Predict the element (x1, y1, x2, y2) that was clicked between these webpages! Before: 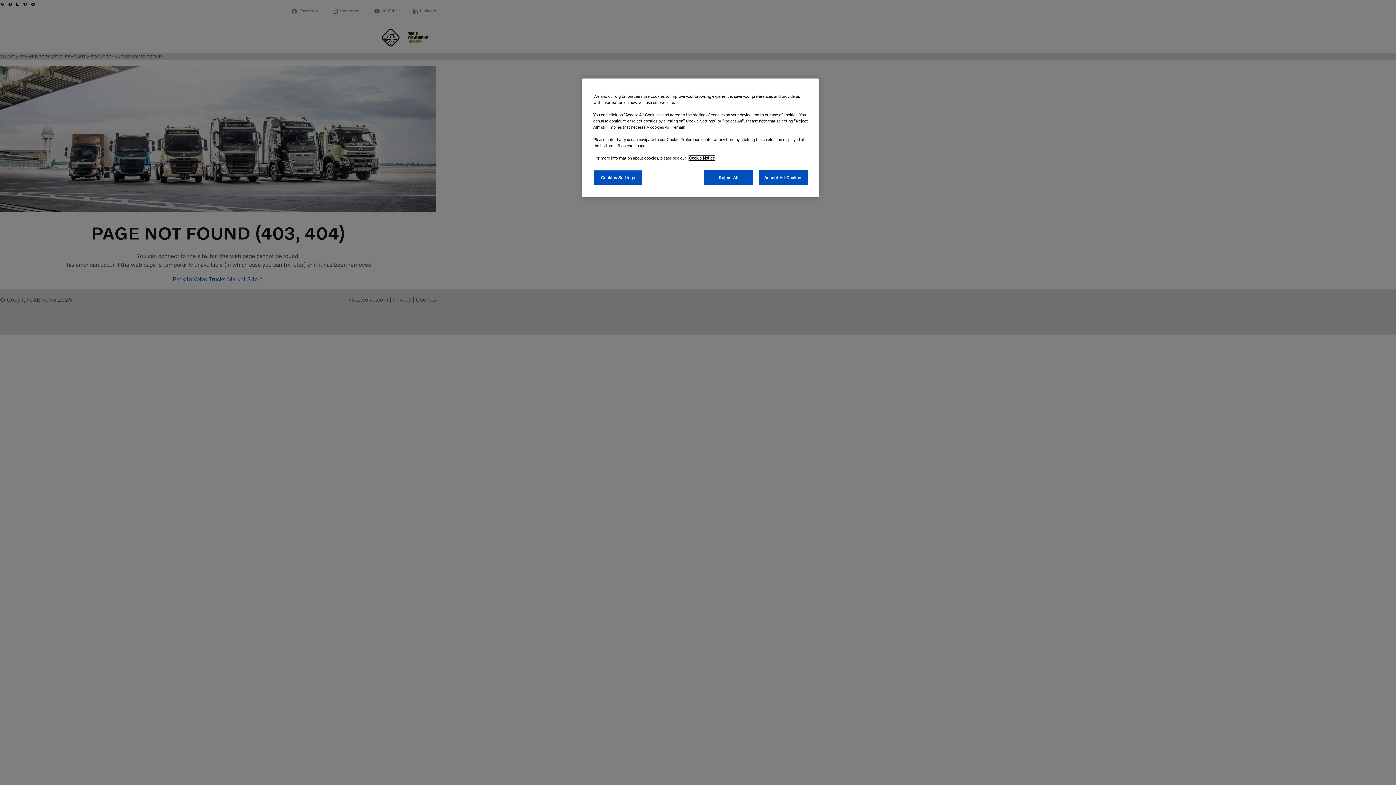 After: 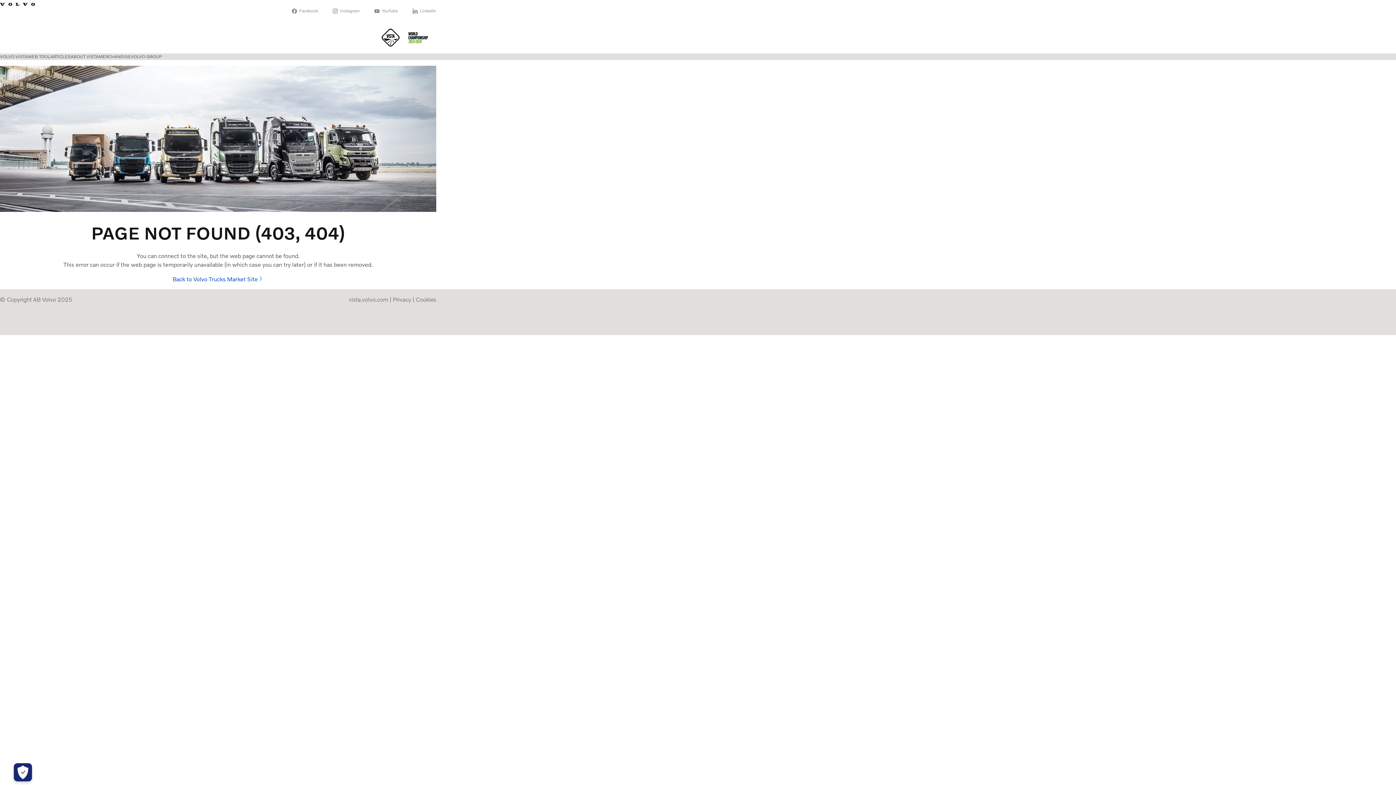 Action: label: Reject All bbox: (704, 170, 753, 185)